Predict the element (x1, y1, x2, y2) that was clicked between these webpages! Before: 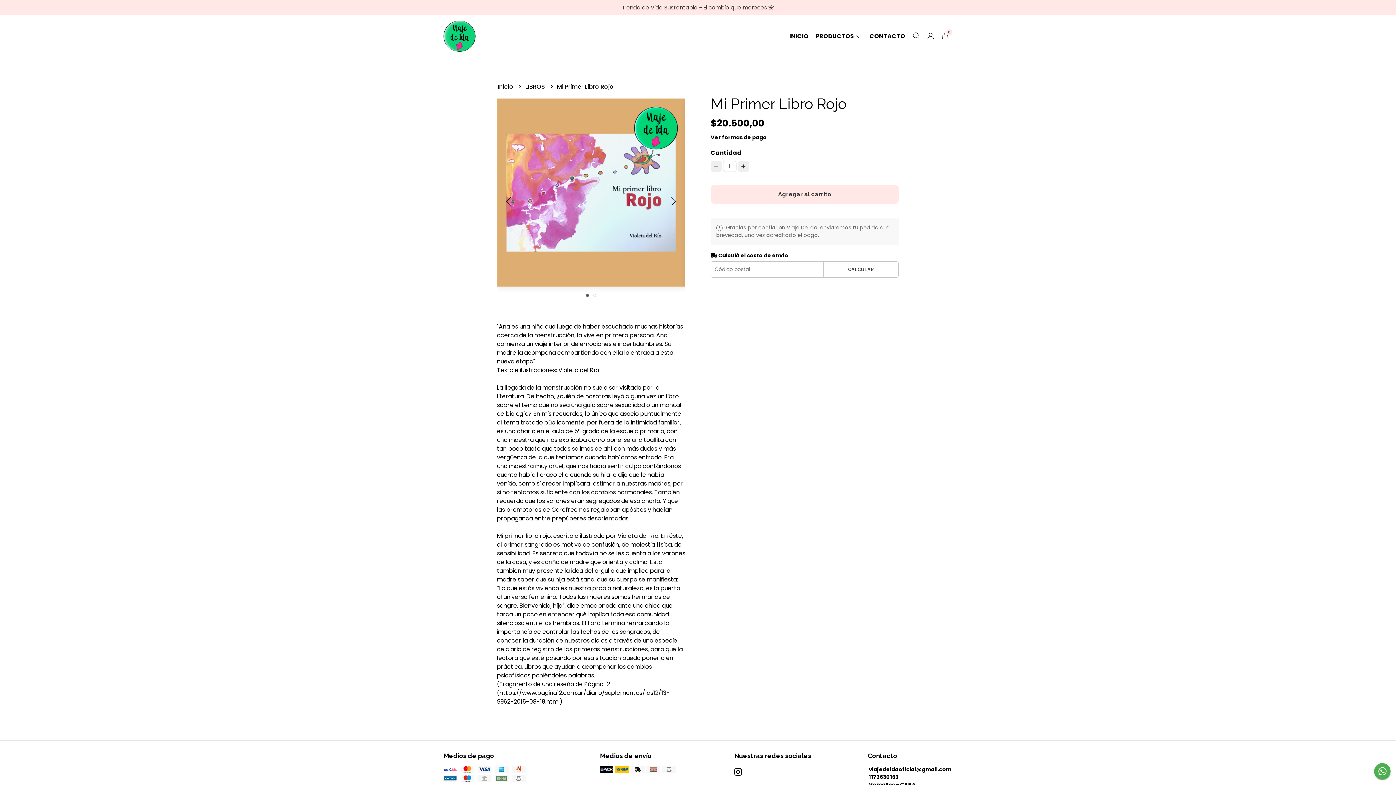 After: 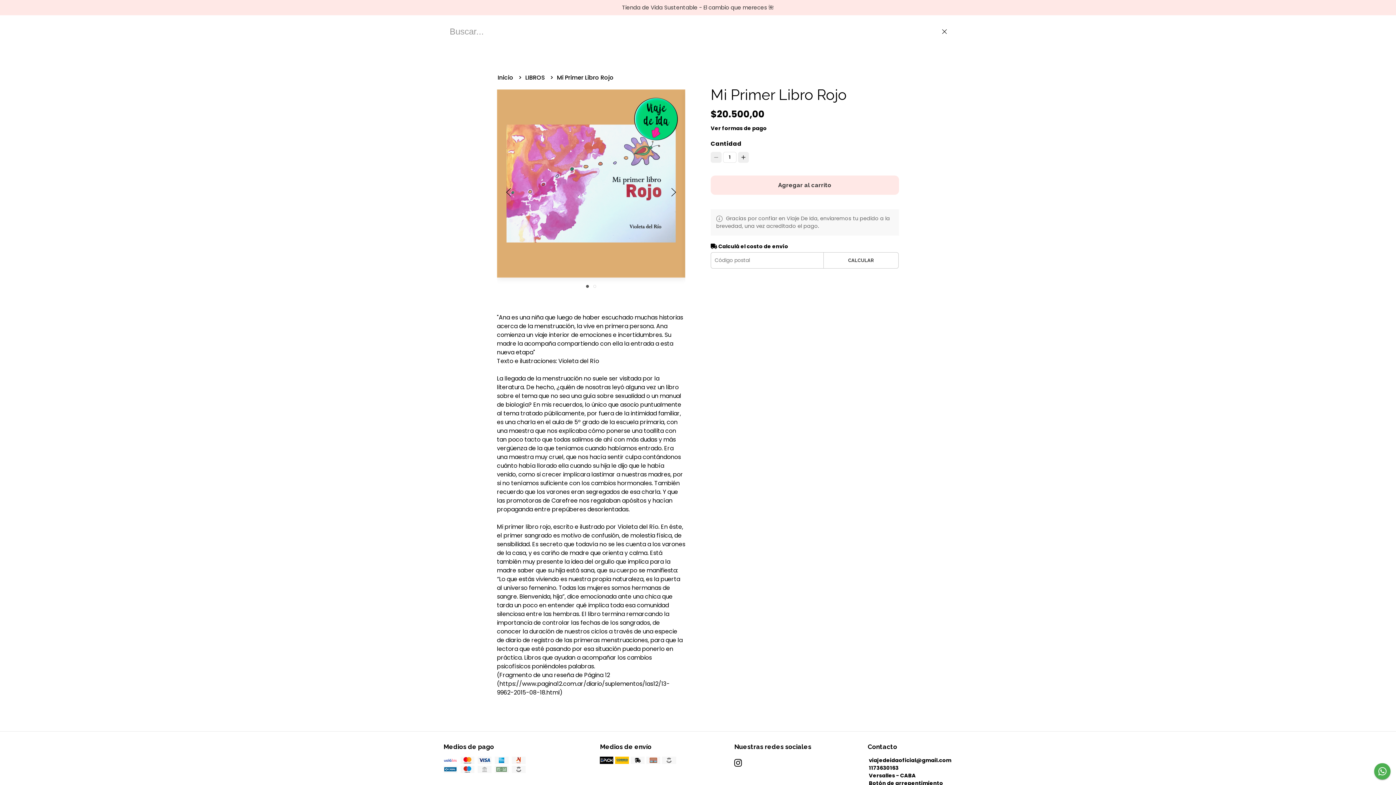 Action: bbox: (909, 33, 923, 38)